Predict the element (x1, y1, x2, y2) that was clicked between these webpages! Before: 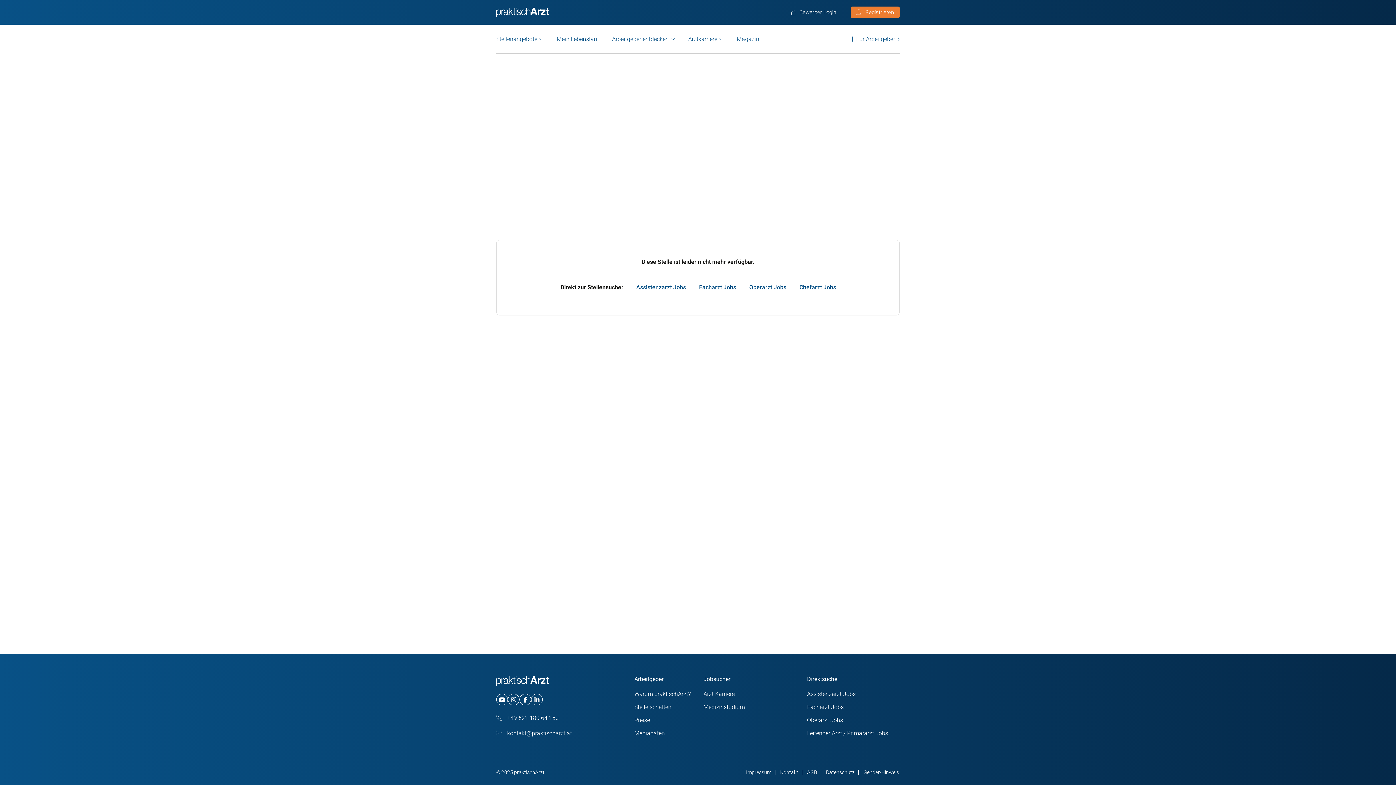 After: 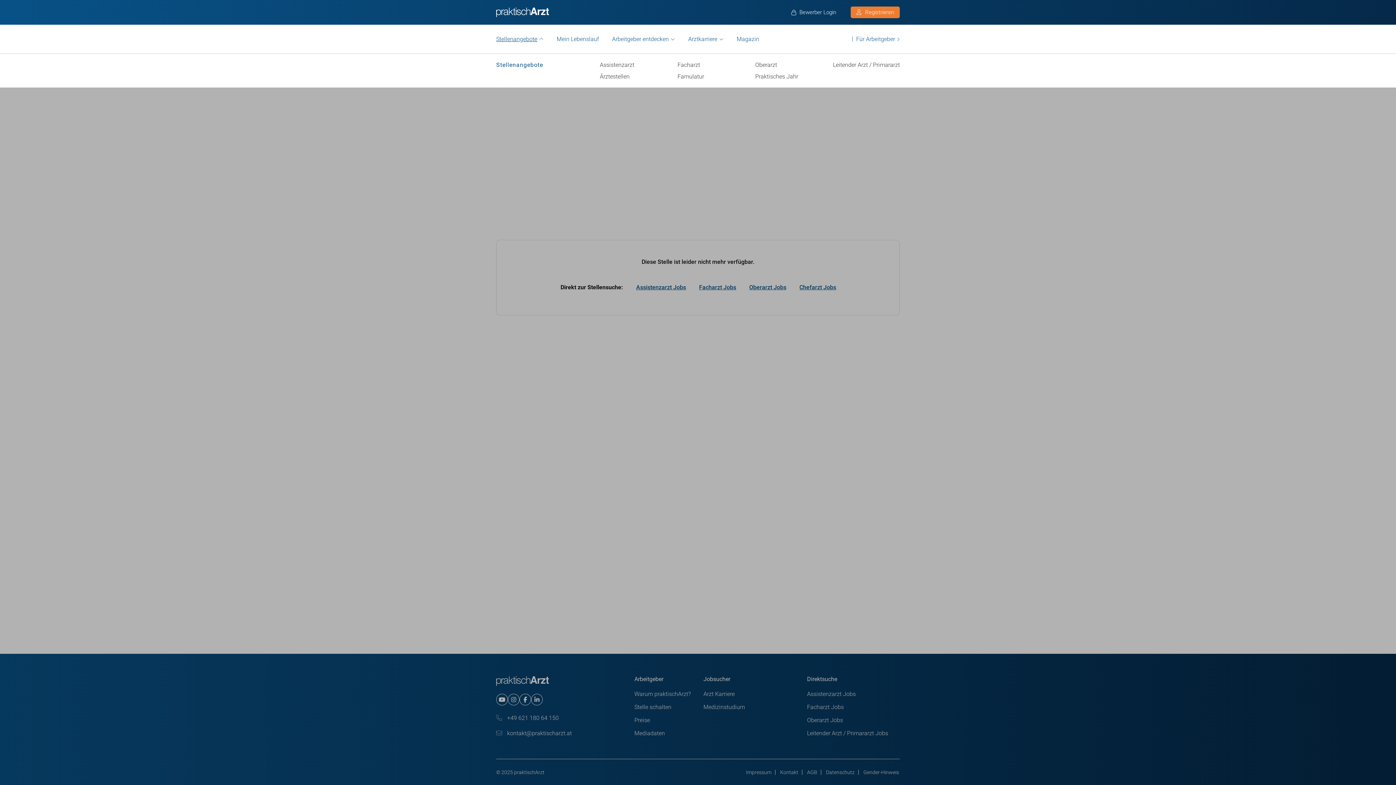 Action: bbox: (496, 36, 543, 42) label: Stellenangebote